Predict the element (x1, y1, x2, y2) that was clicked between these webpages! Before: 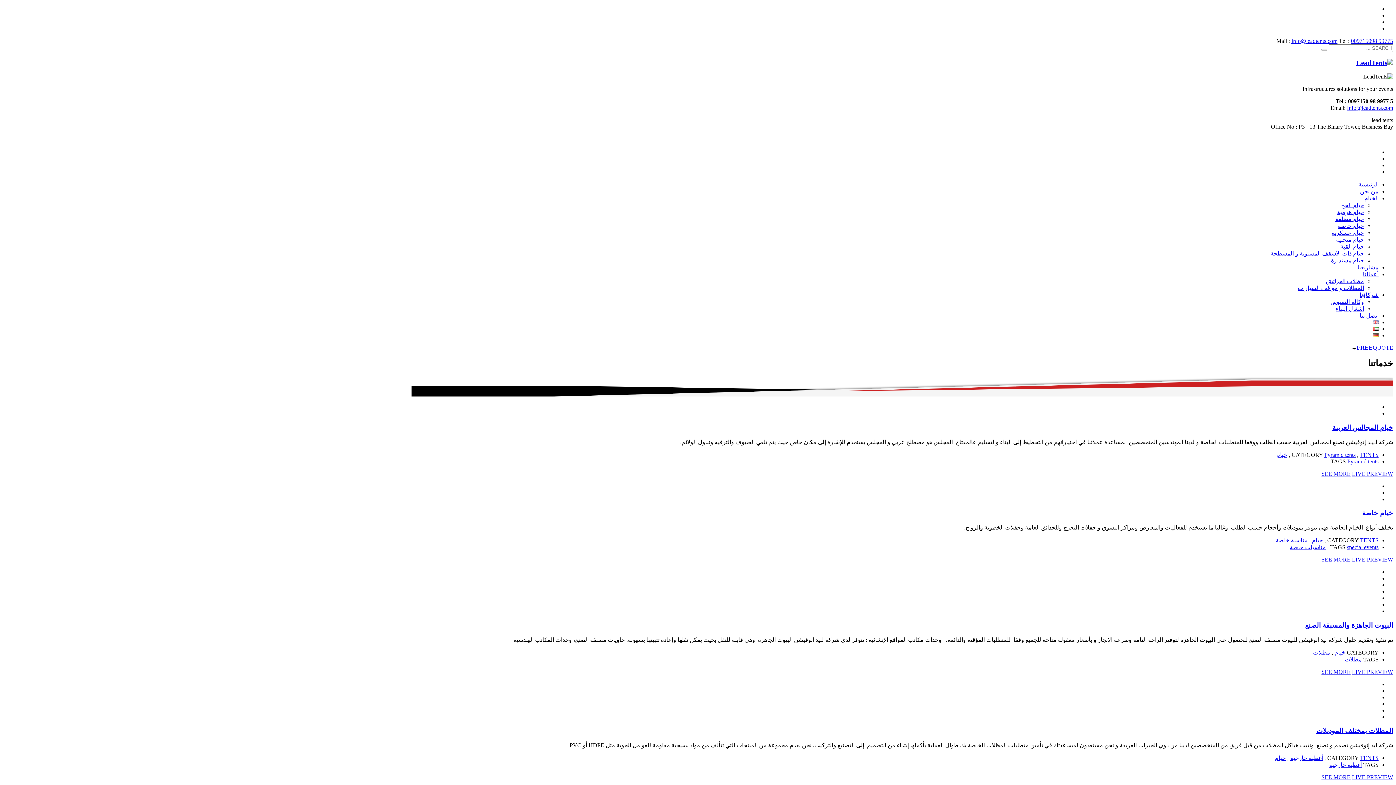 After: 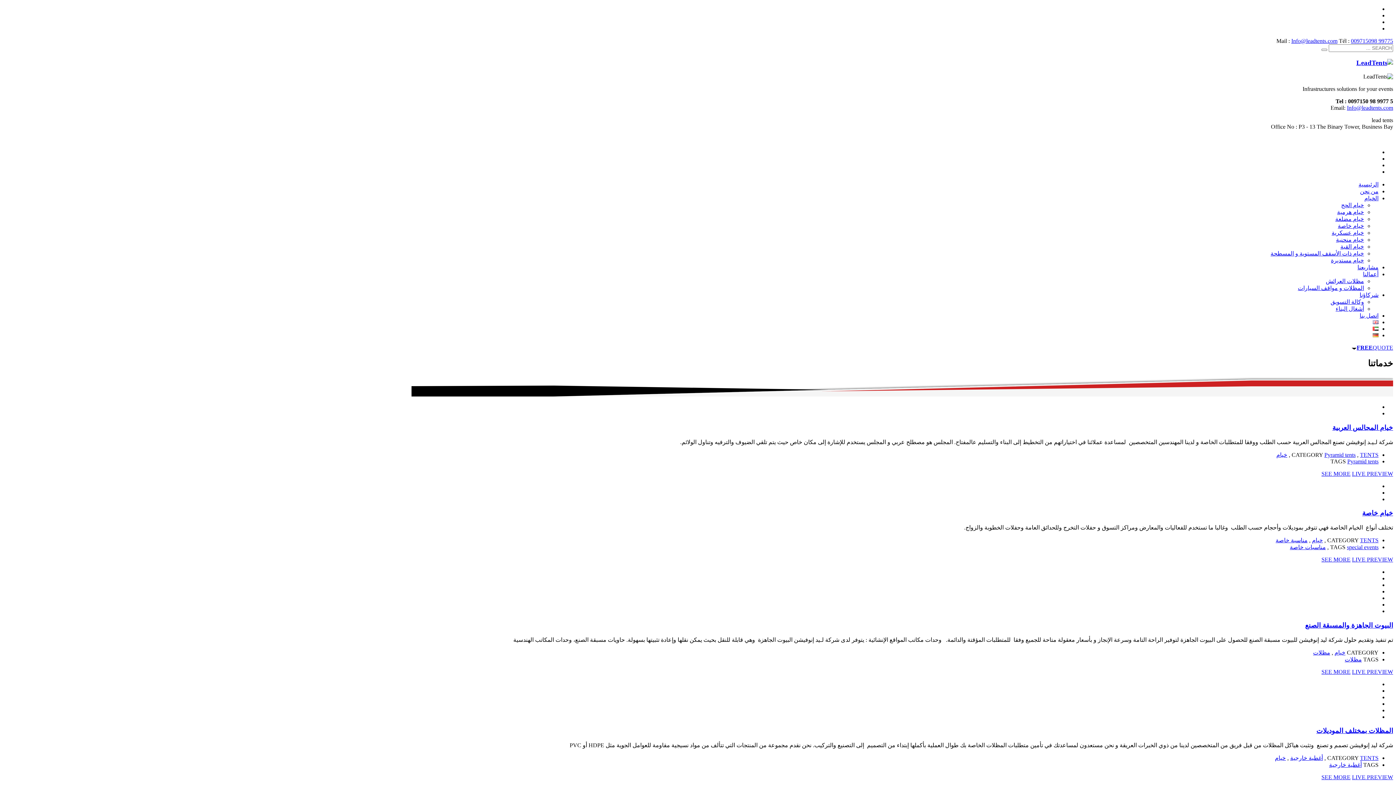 Action: bbox: (1351, 37, 1393, 44) label: 009715098 99775